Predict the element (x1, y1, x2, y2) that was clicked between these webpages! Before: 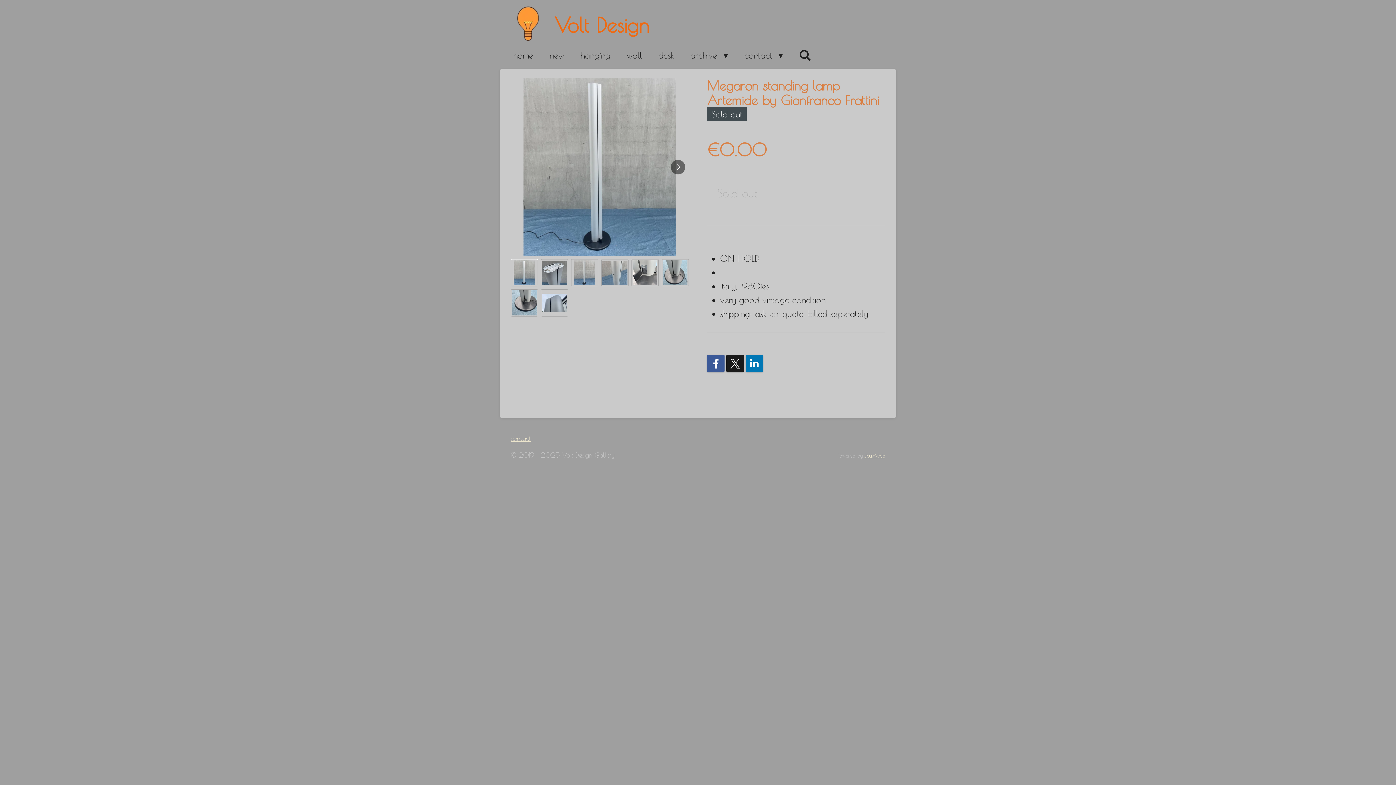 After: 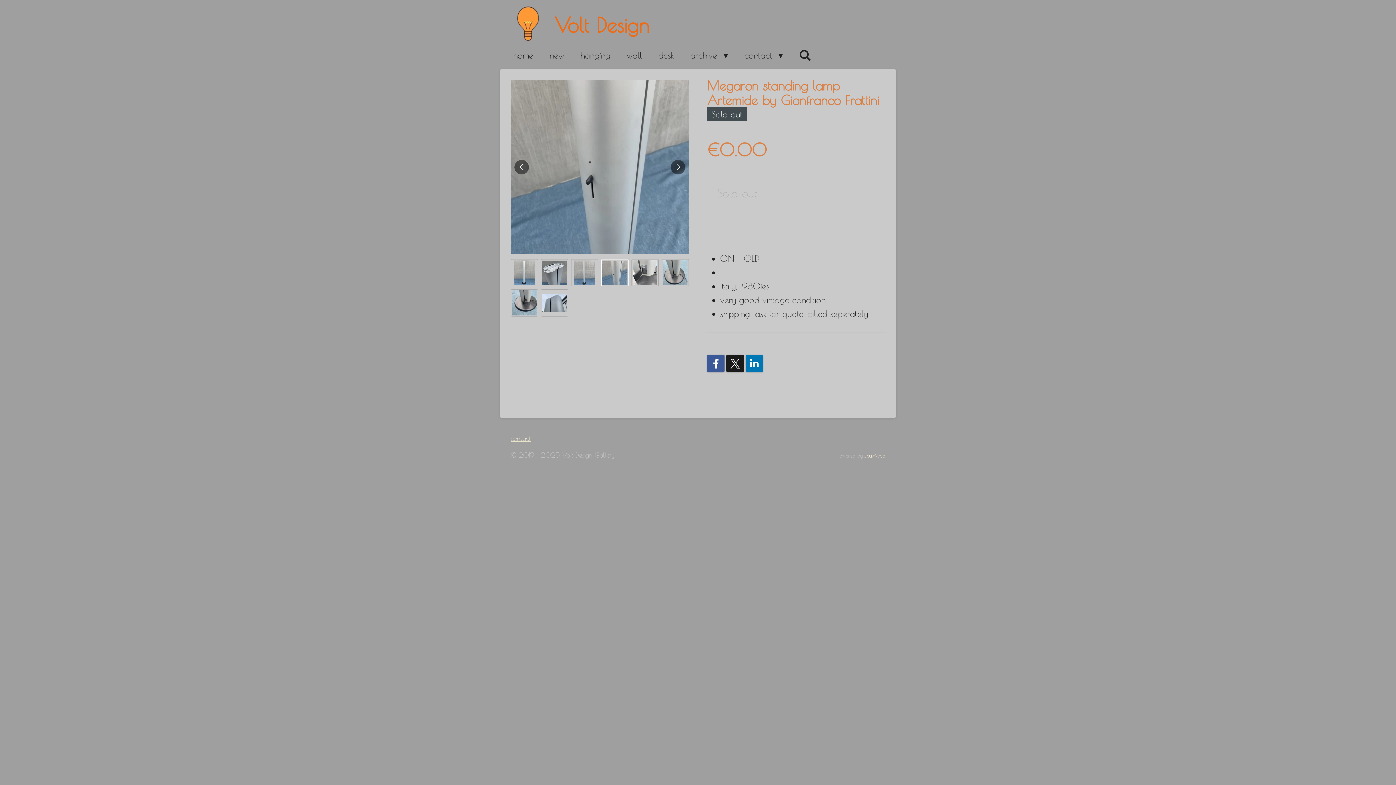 Action: bbox: (601, 259, 628, 286) label: 4 of 8